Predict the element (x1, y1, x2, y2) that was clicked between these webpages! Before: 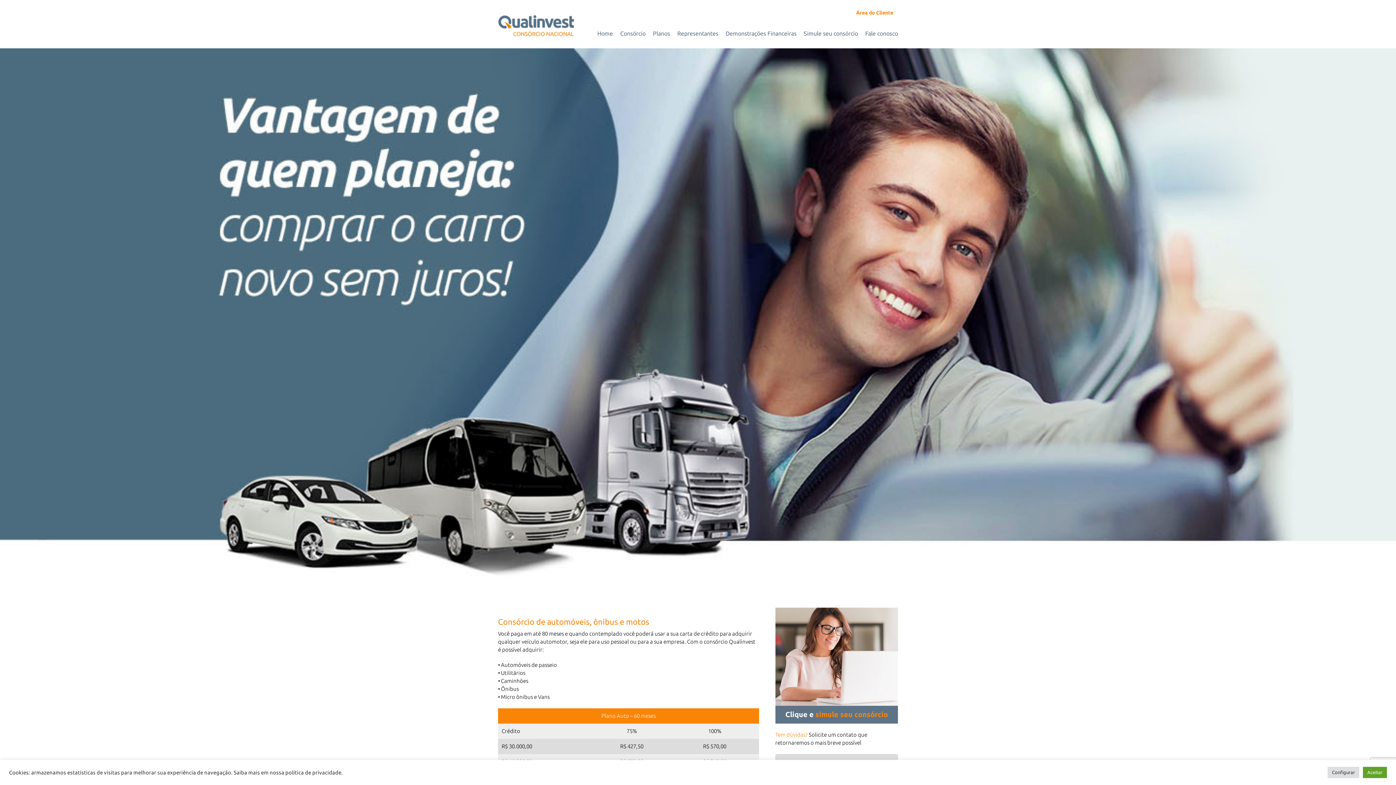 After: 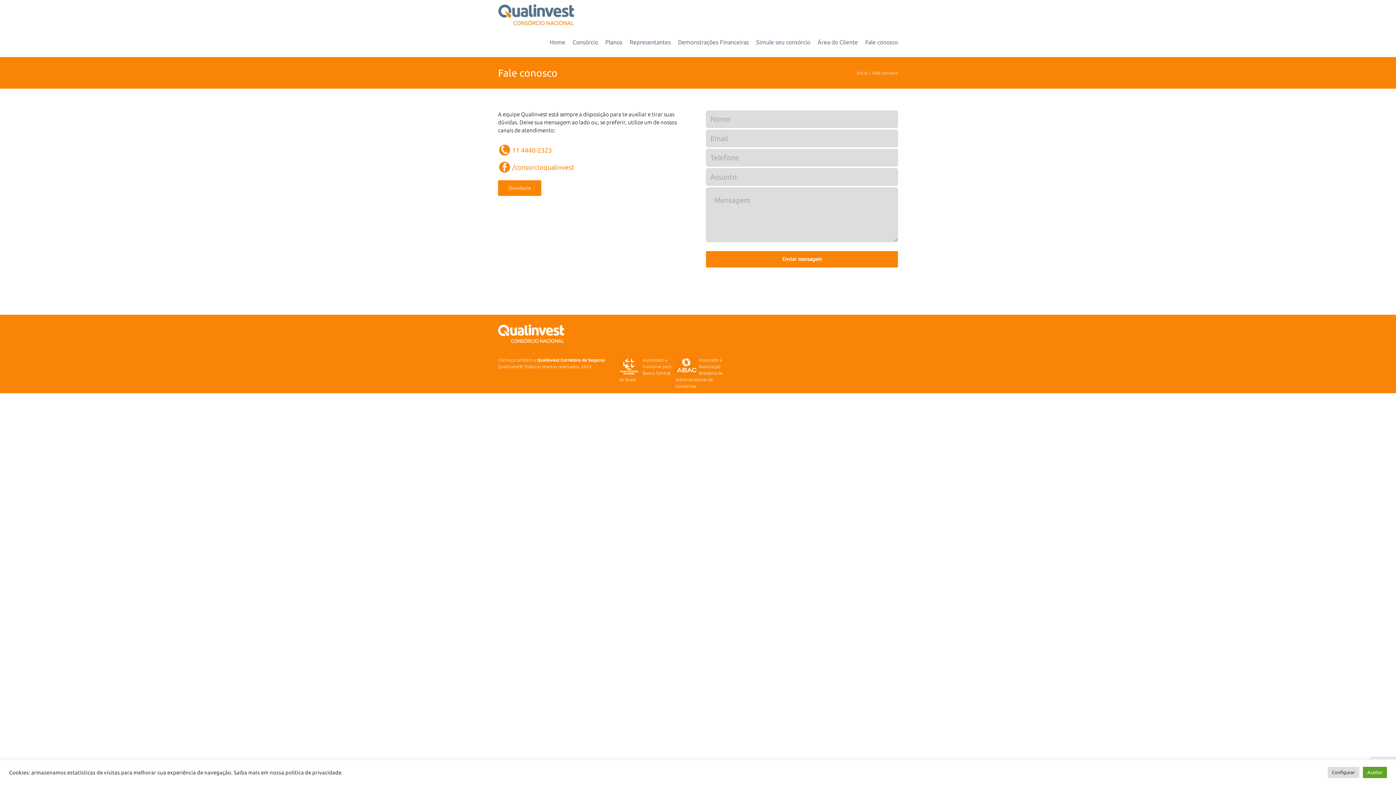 Action: label: Fale conosco bbox: (865, 18, 898, 48)